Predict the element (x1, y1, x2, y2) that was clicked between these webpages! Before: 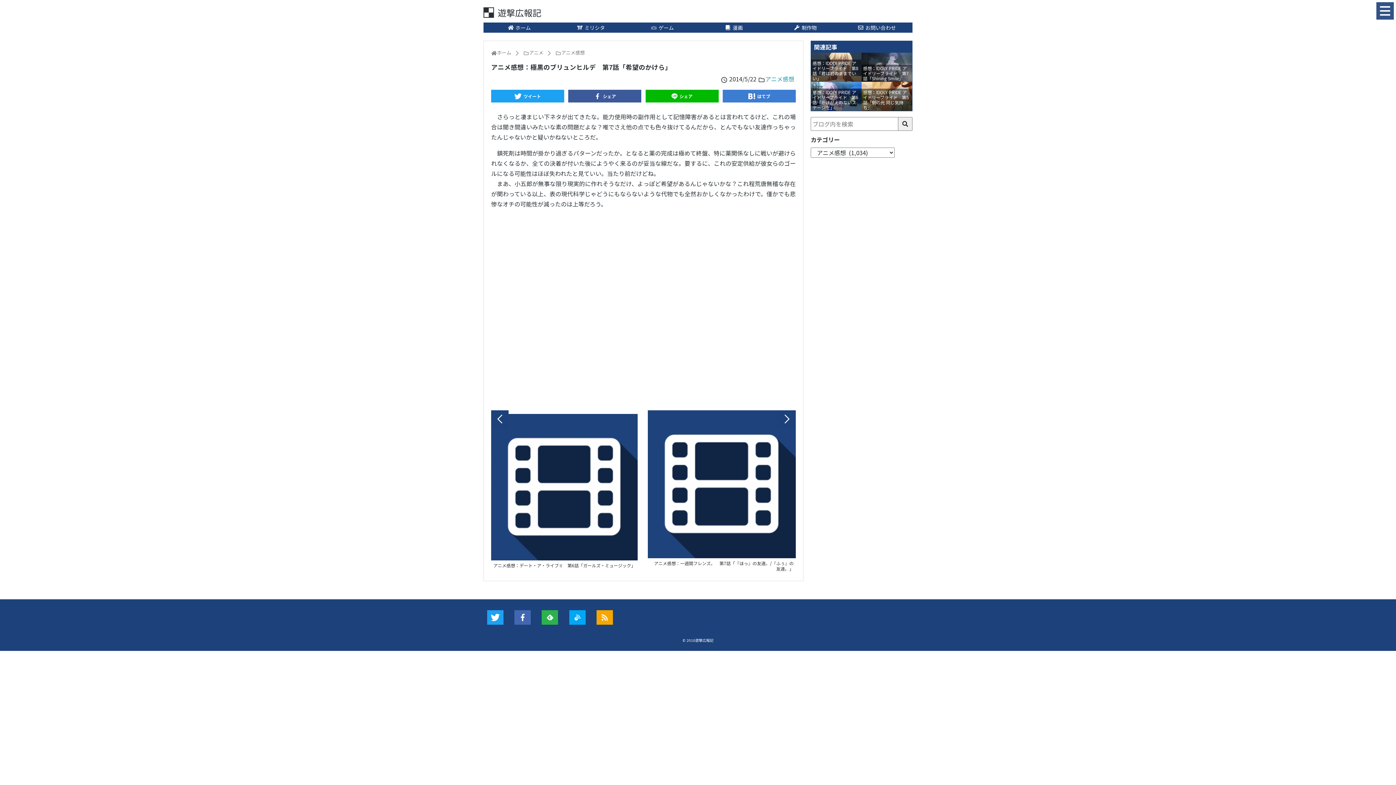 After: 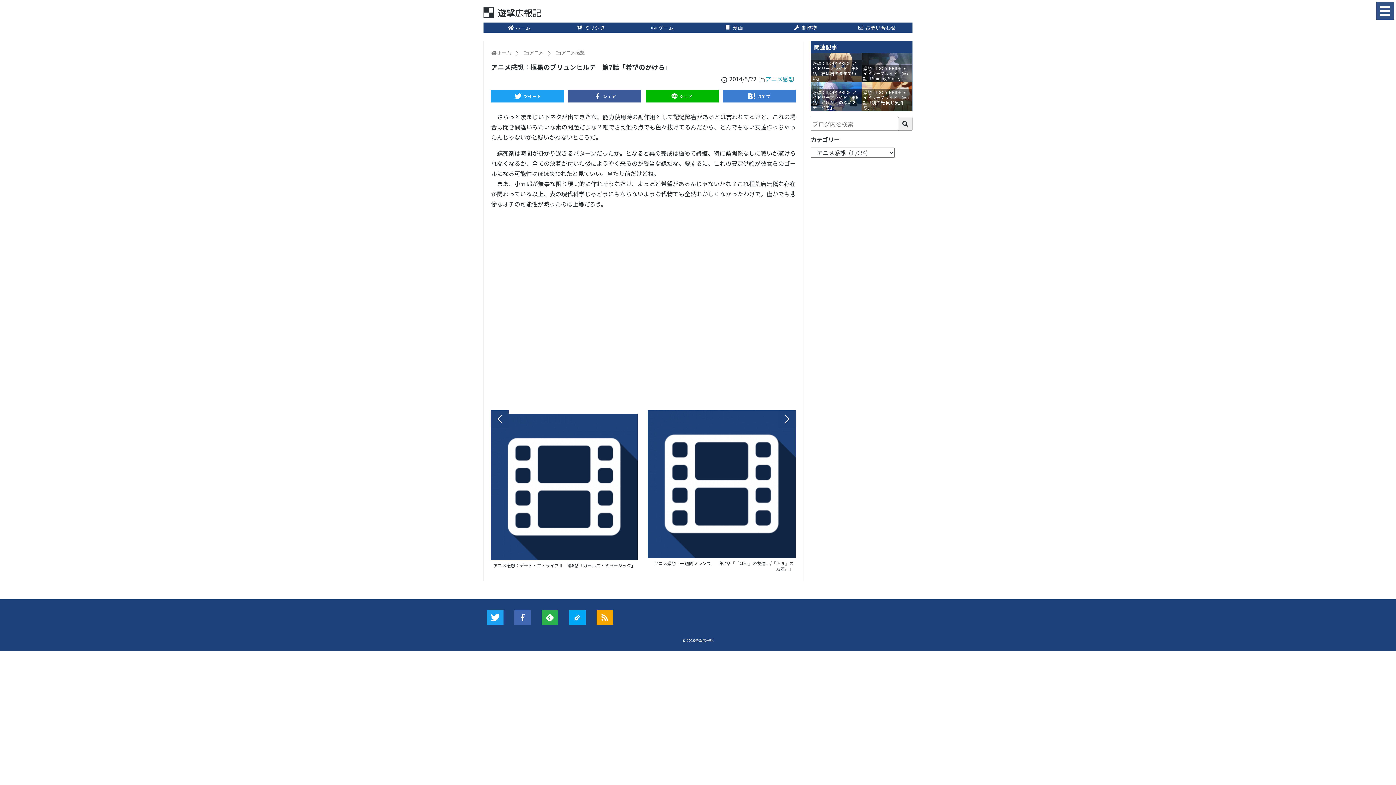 Action: bbox: (541, 610, 558, 625)